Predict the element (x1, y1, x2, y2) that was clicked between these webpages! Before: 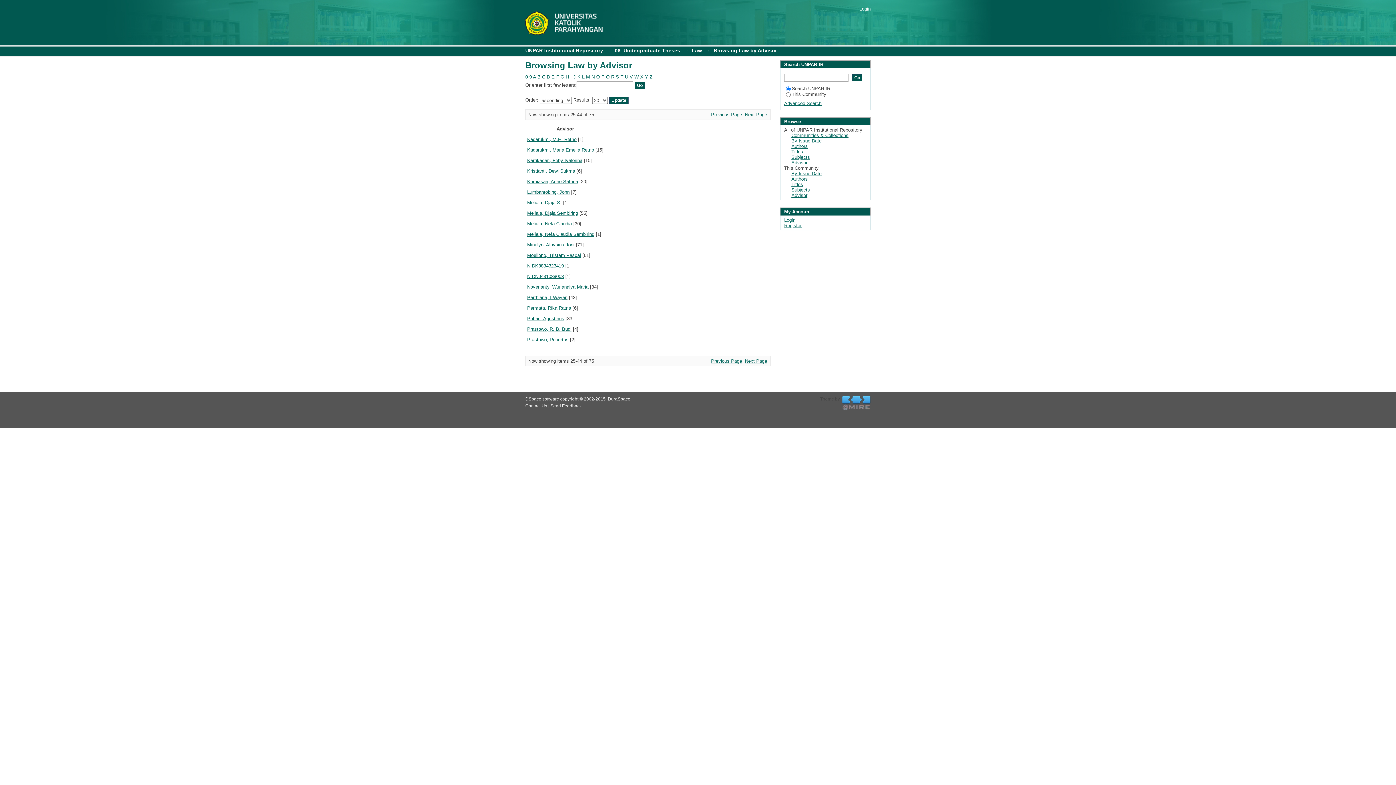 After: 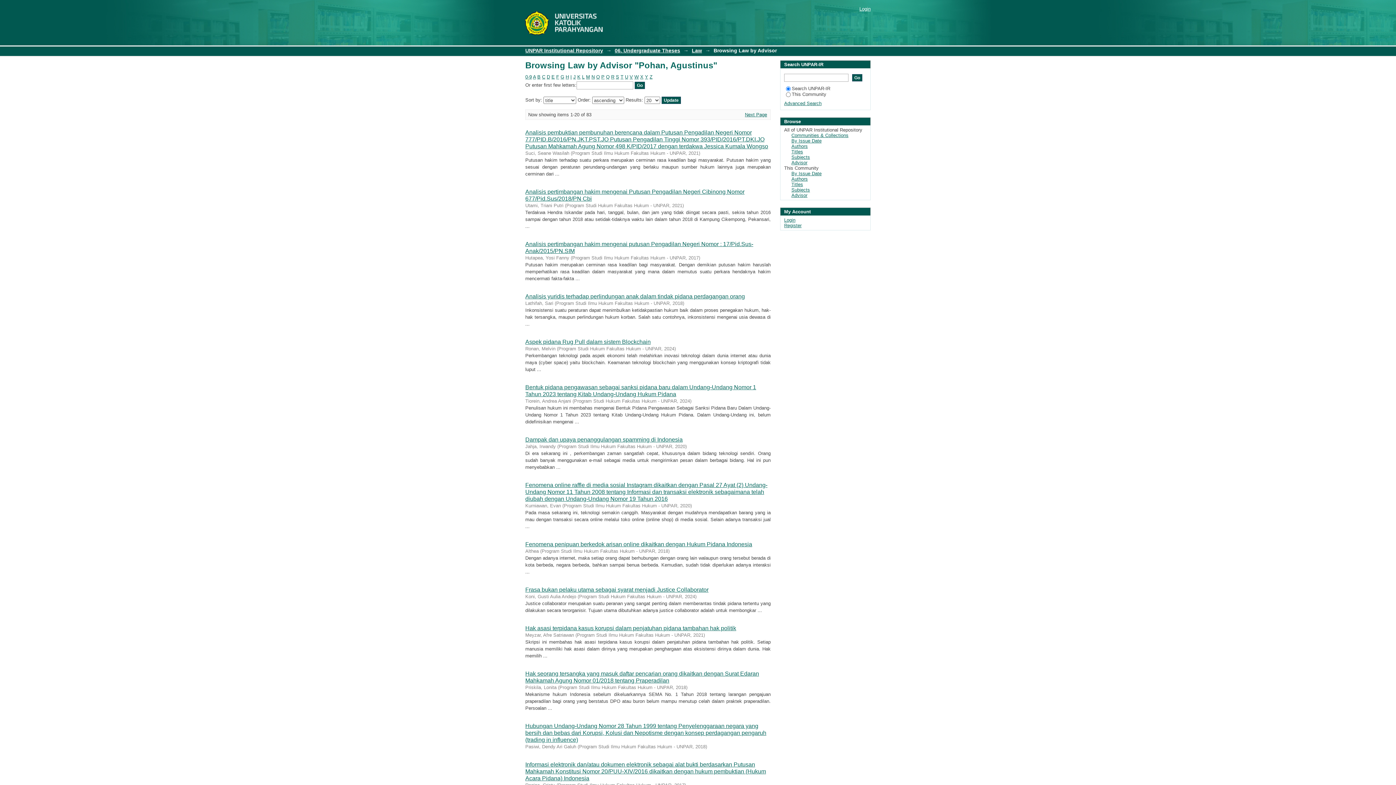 Action: label: Pohan, Agustinus bbox: (527, 316, 564, 321)